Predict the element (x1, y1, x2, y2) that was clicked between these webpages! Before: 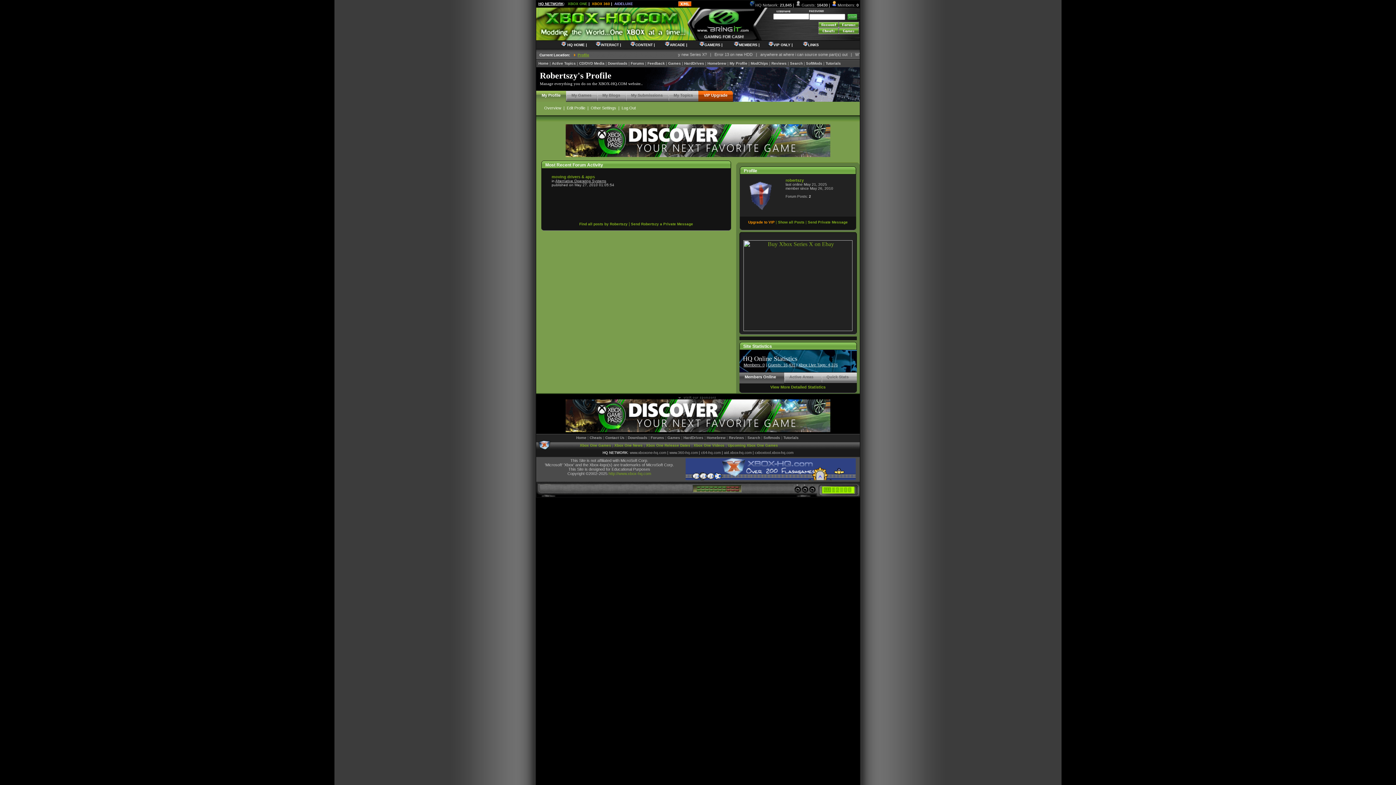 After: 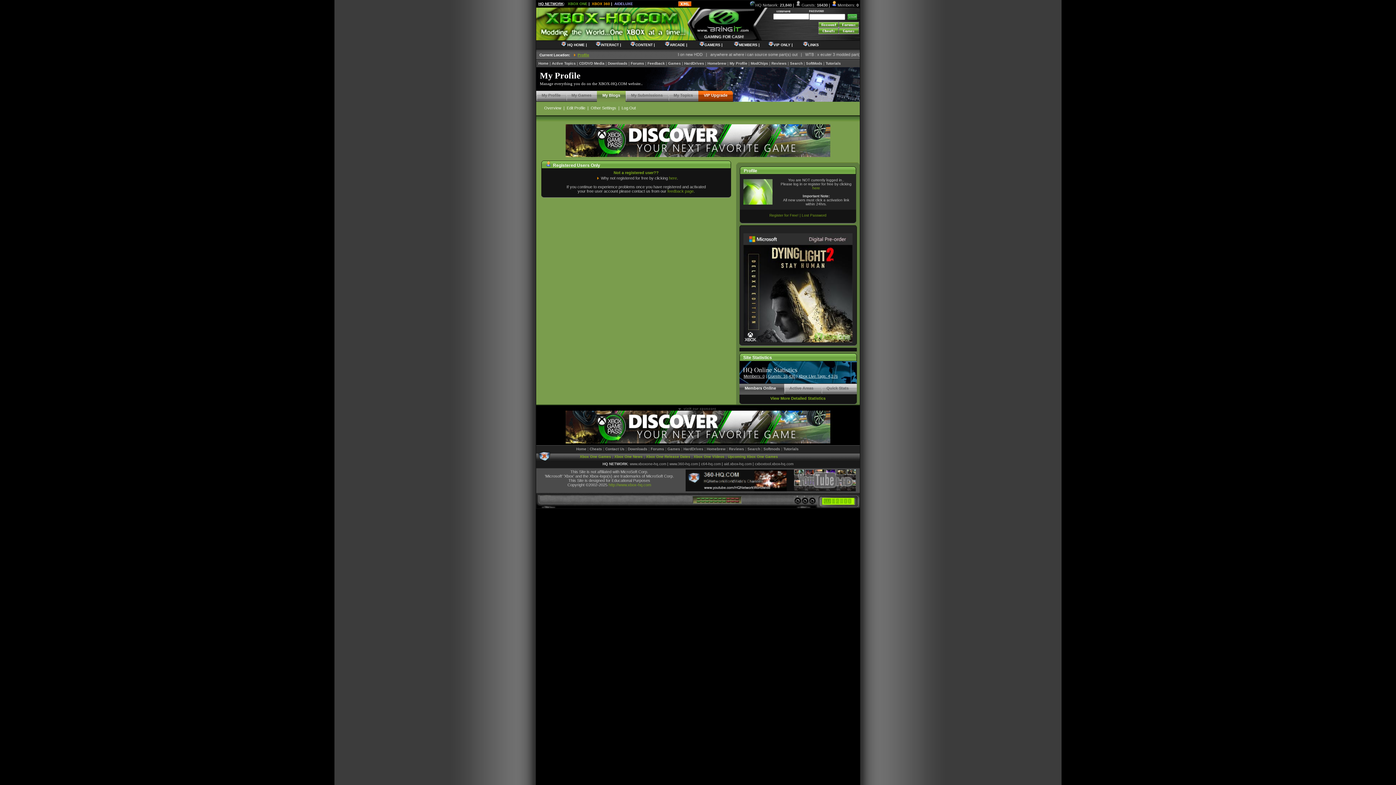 Action: bbox: (621, 105, 636, 110) label: Log Out